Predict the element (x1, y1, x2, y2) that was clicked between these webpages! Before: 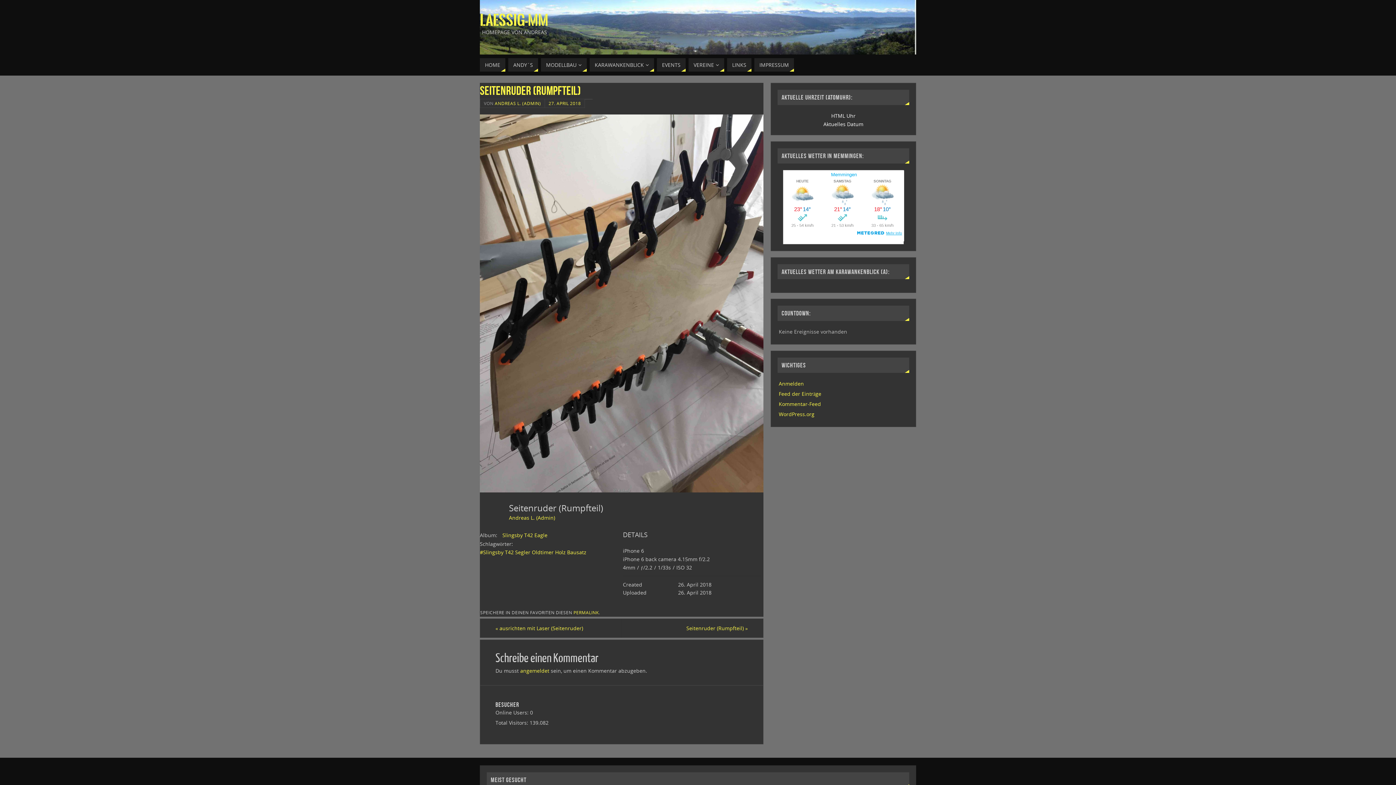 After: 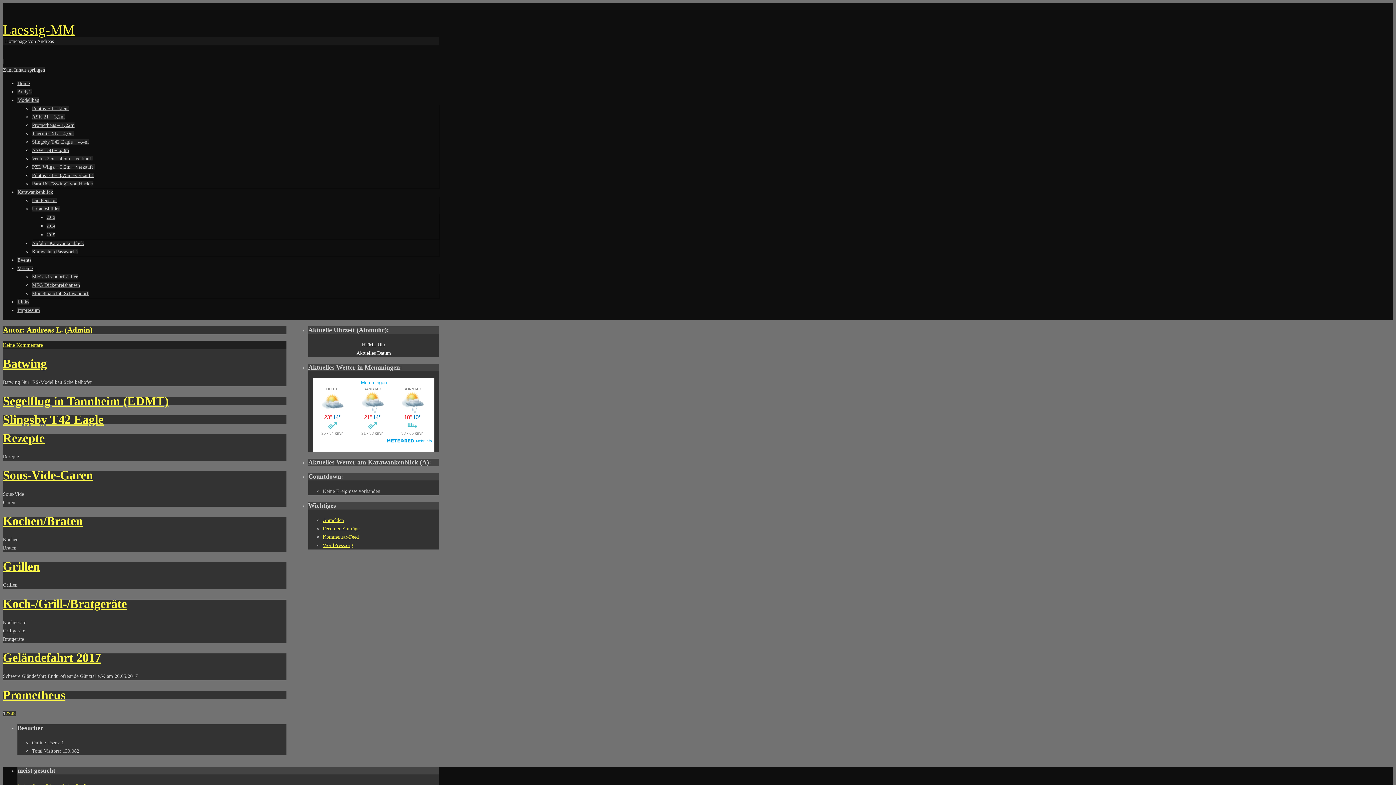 Action: bbox: (494, 100, 541, 106) label: ANDREAS L. (ADMIN)